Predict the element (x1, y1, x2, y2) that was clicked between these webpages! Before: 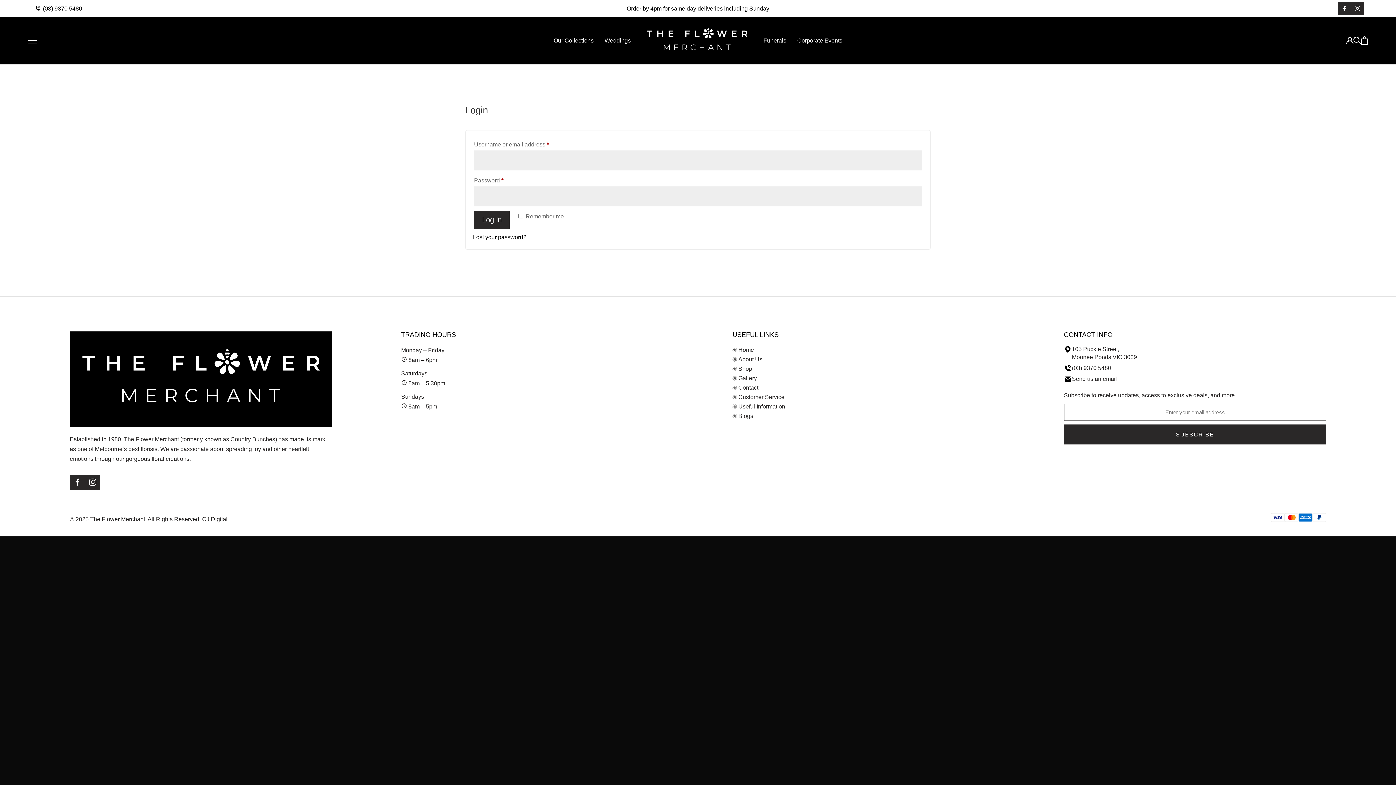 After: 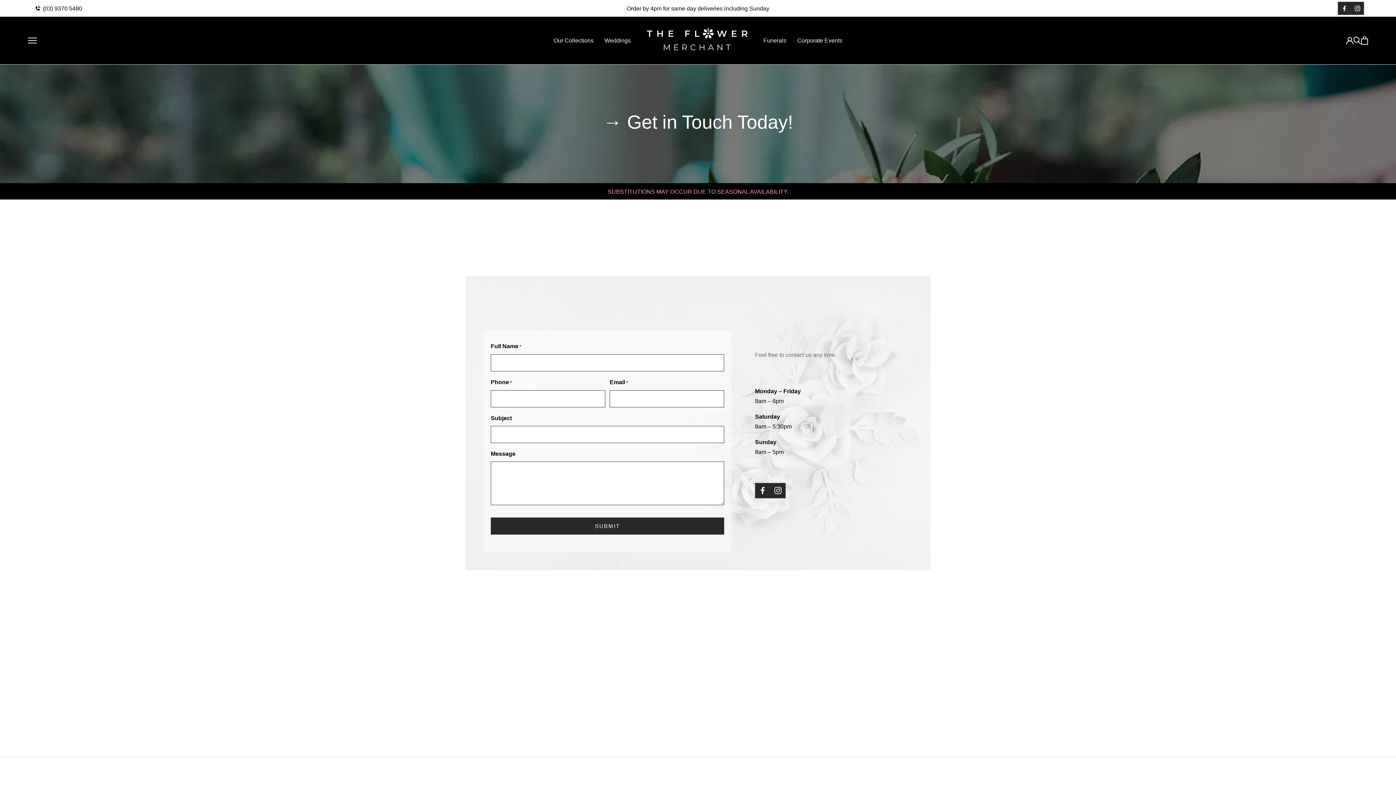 Action: bbox: (738, 384, 758, 390) label: Contact